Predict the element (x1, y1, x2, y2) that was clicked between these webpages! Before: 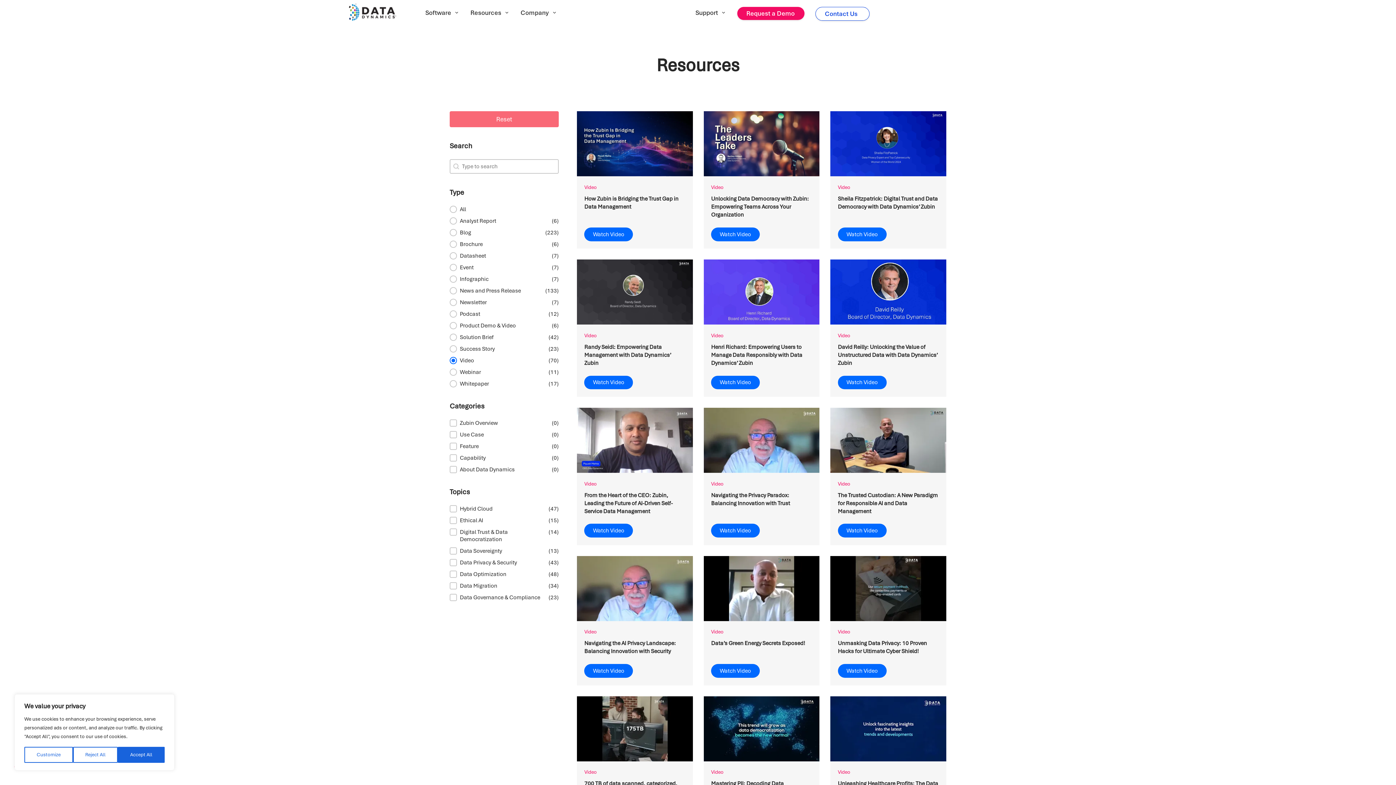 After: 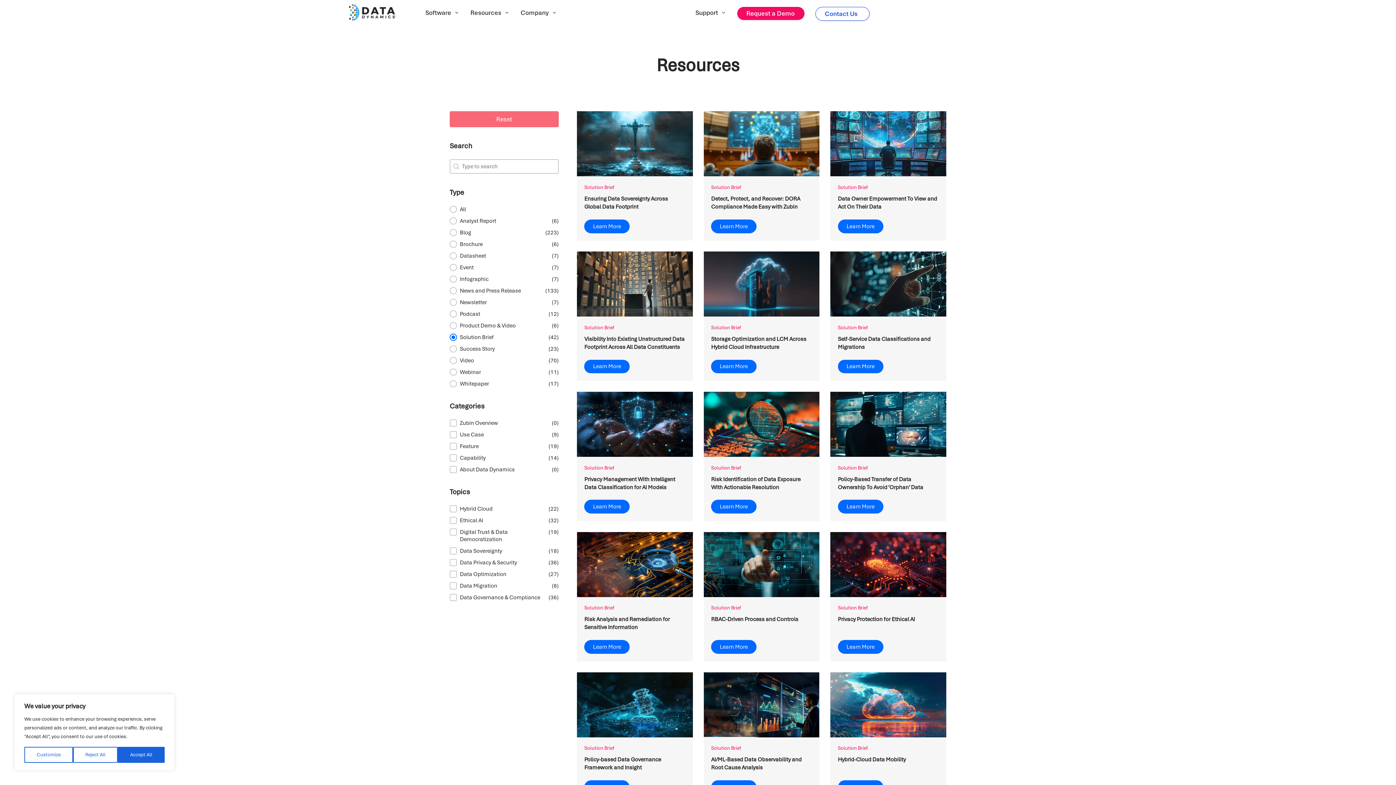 Action: bbox: (449, 333, 558, 341) label: Solution Brief 
(42)